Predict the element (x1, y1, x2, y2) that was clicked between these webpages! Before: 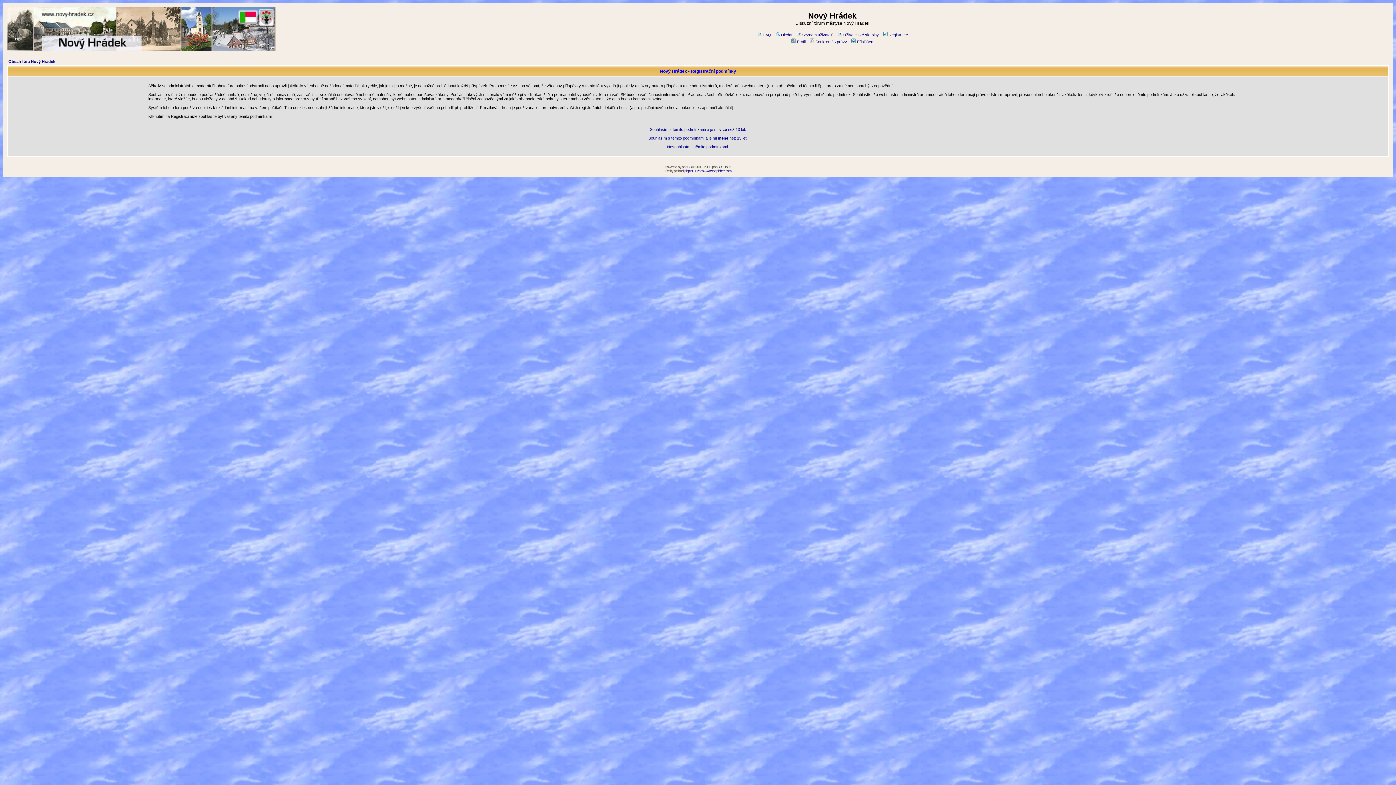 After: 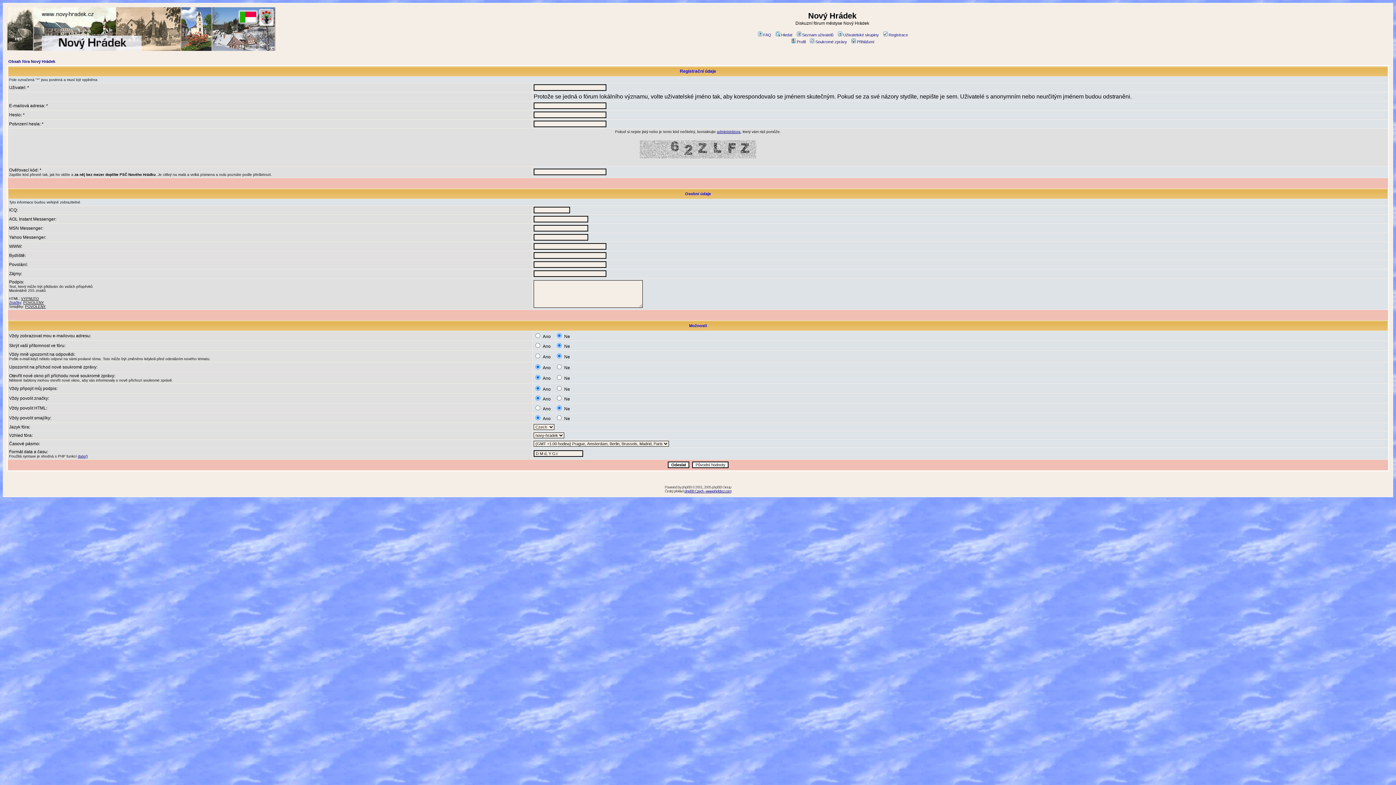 Action: label: Souhlasím s těmito podmínkami a je mi méně než 13 let. bbox: (648, 136, 747, 140)